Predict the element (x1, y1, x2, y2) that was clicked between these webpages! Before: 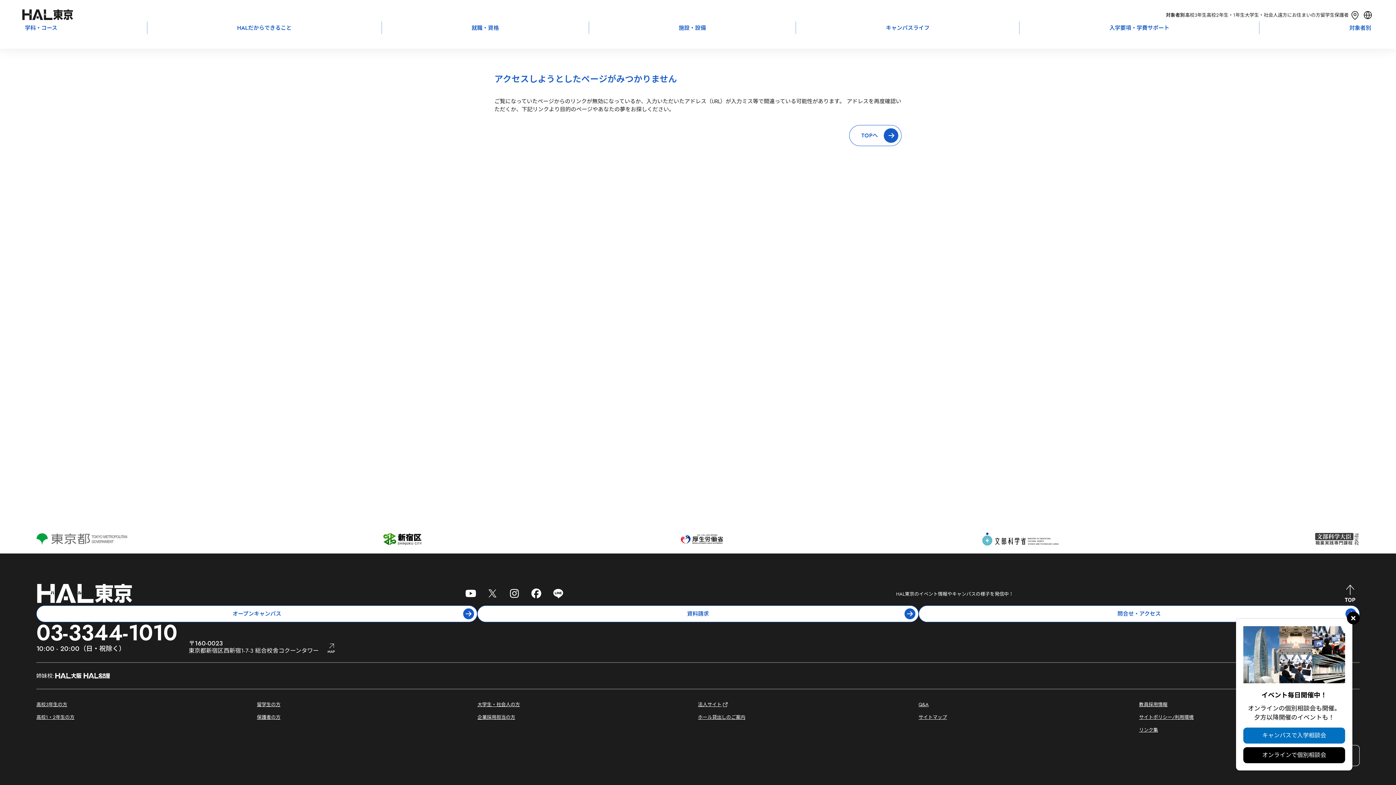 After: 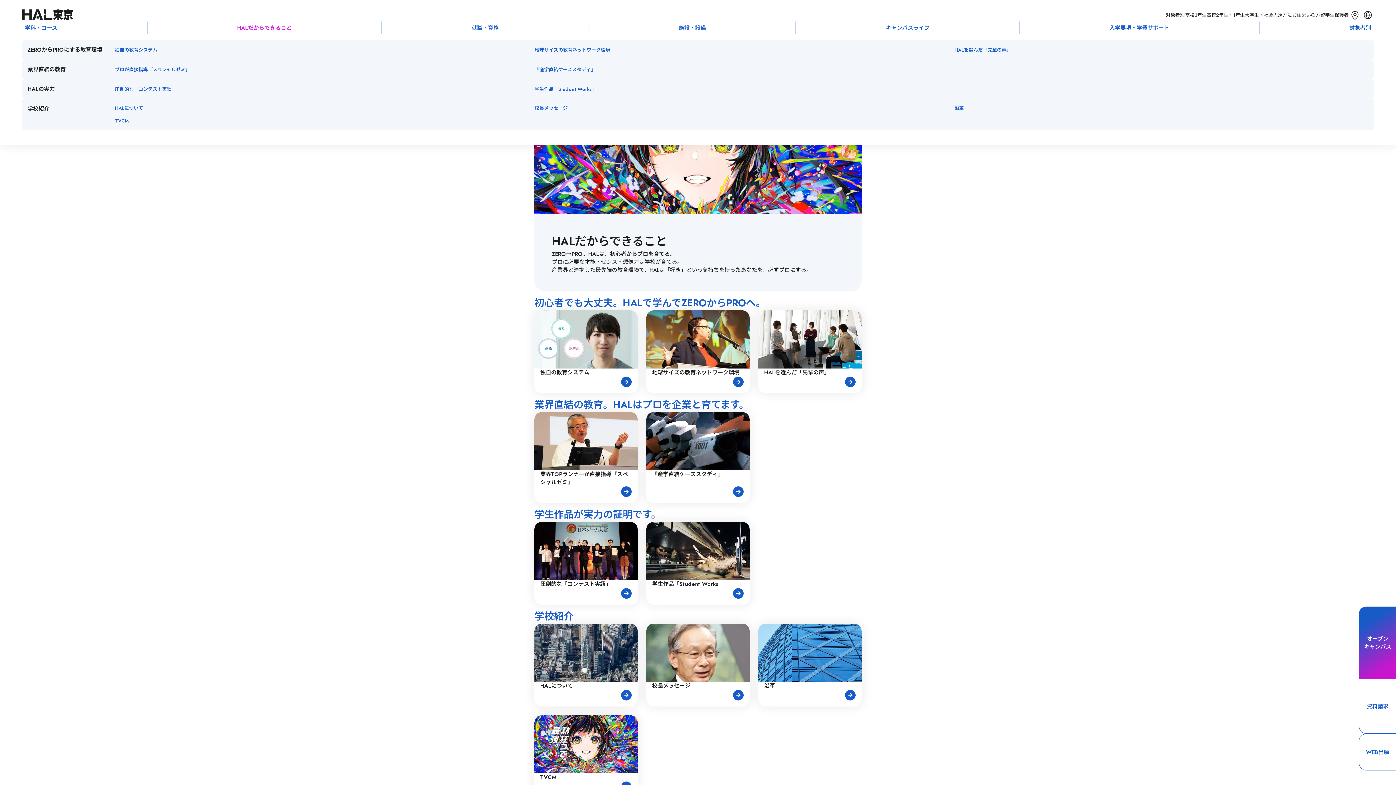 Action: bbox: (147, 21, 381, 34) label: HALだからできること